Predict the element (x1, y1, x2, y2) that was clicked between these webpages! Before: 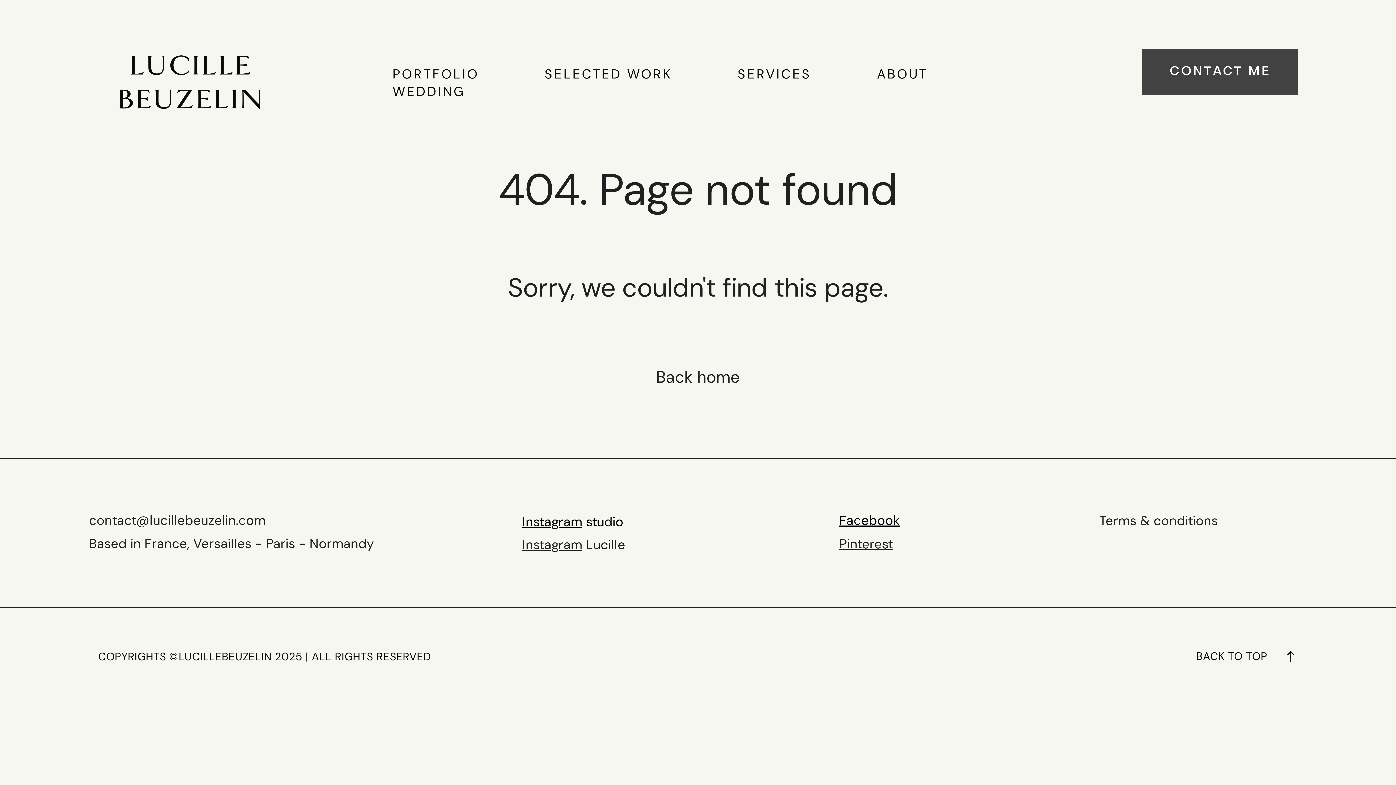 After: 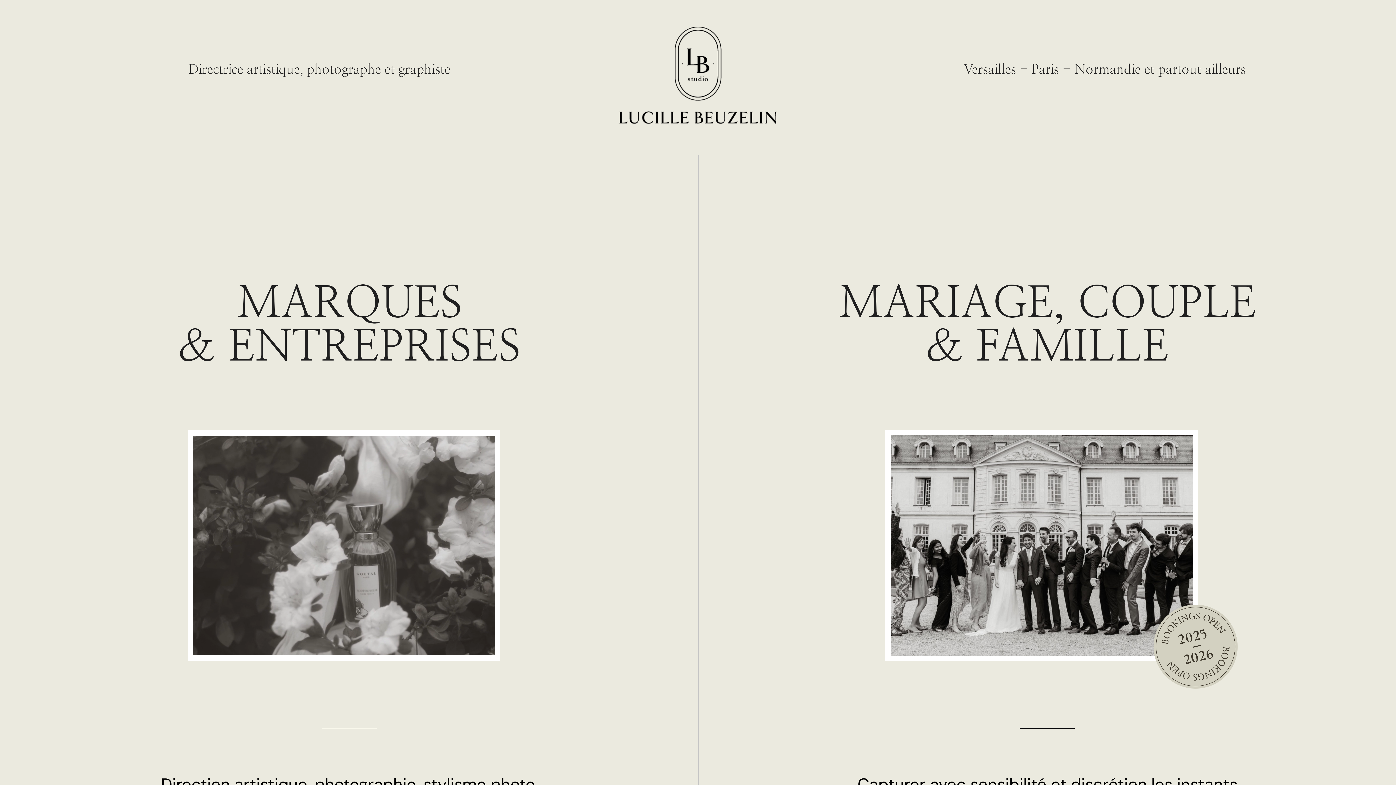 Action: bbox: (98, 49, 283, 116) label: LUCILLE BEUZELIN